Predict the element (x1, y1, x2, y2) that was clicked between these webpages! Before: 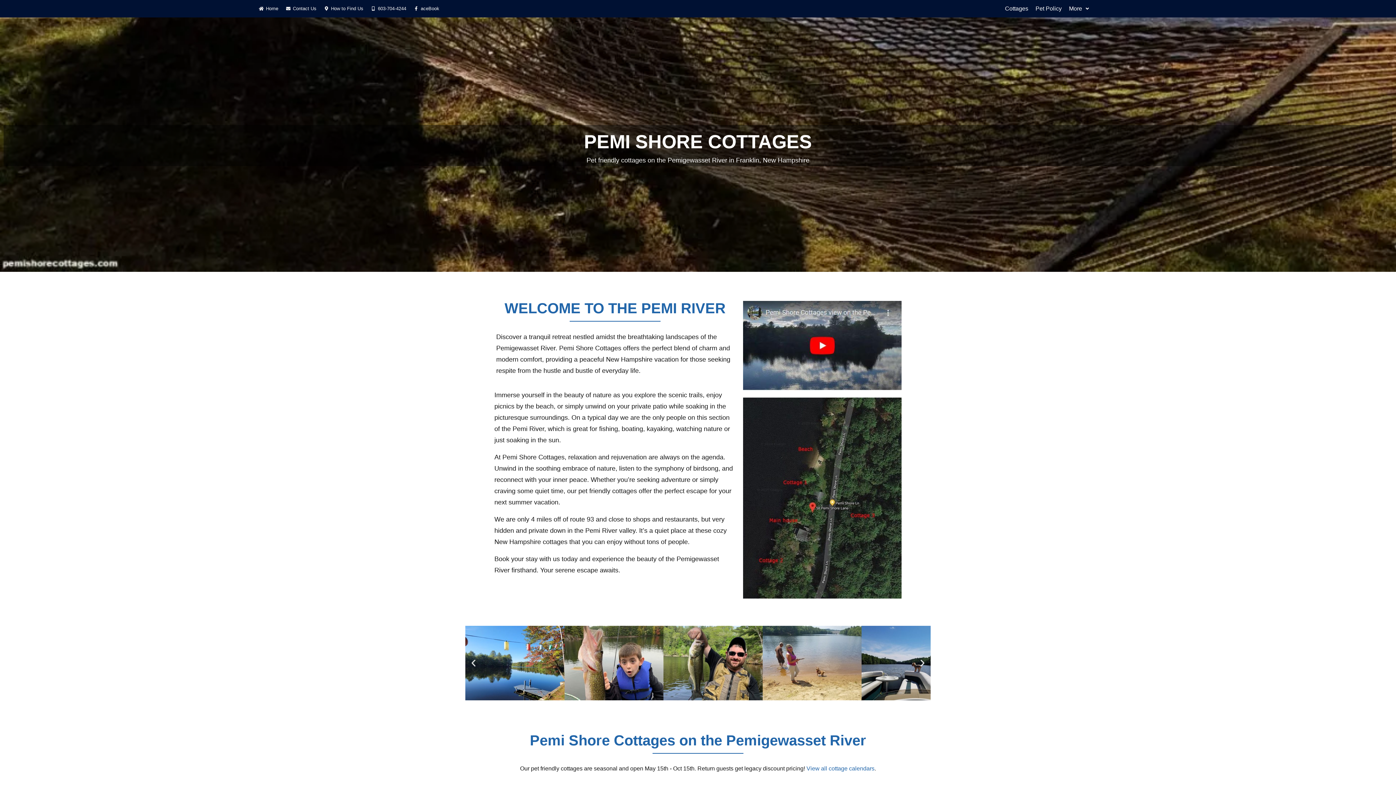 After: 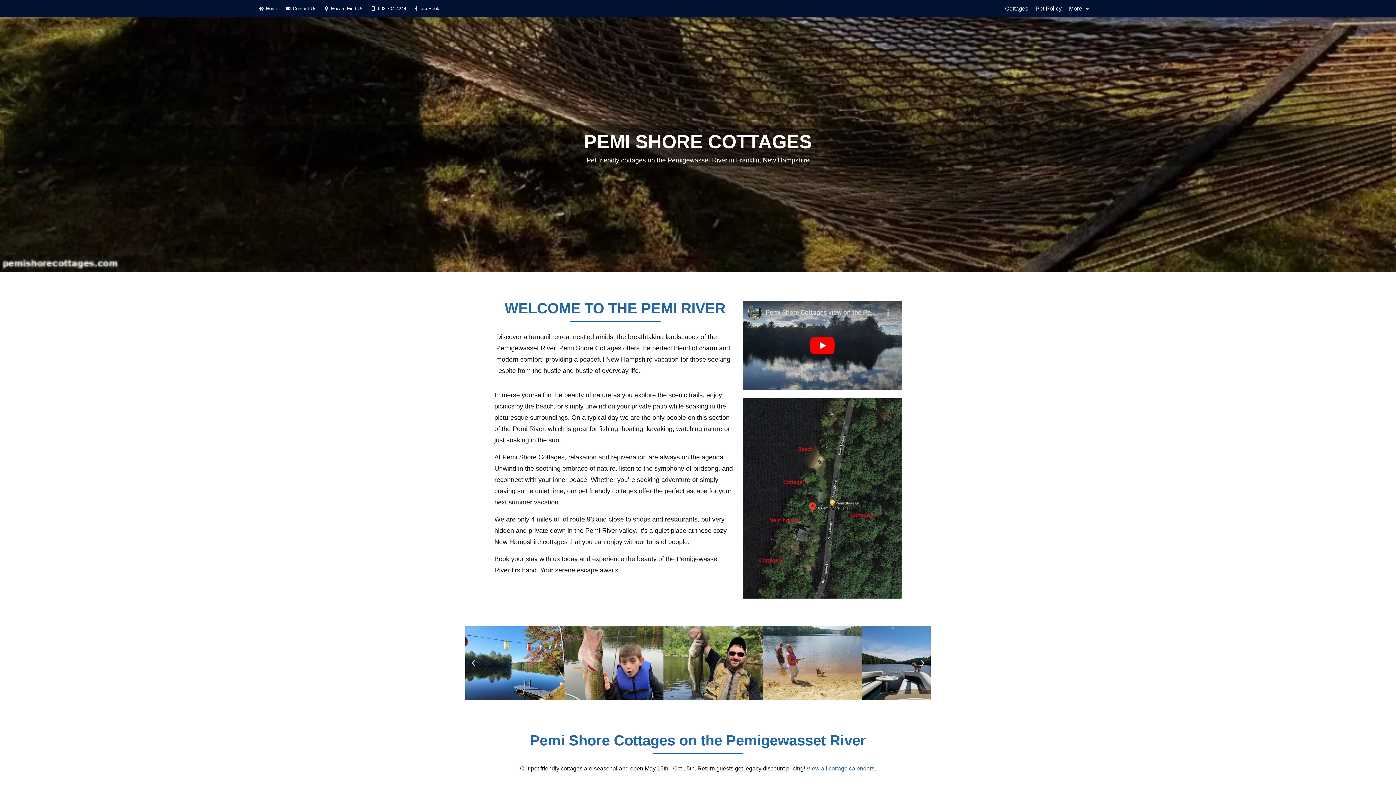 Action: bbox: (370, 3, 406, 13) label: 603-704-4244